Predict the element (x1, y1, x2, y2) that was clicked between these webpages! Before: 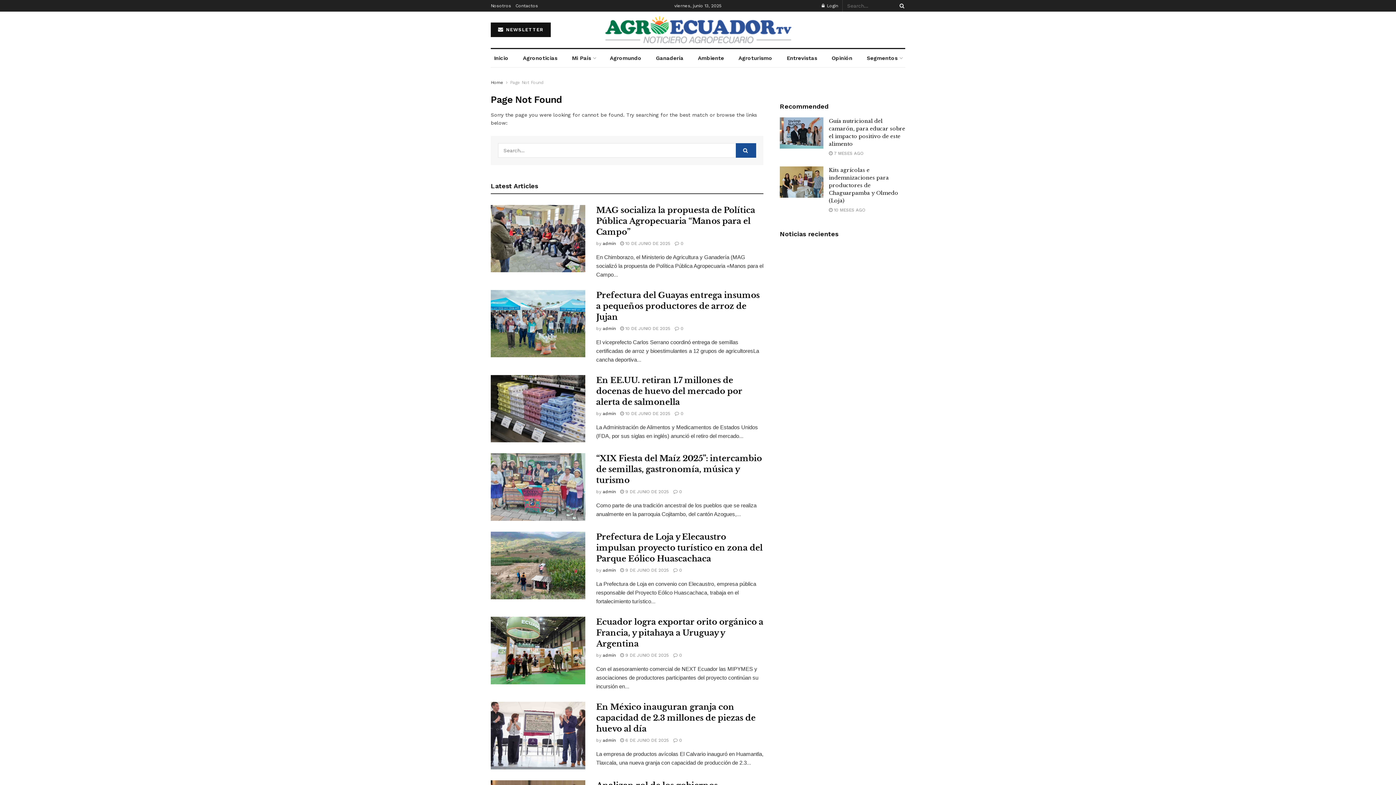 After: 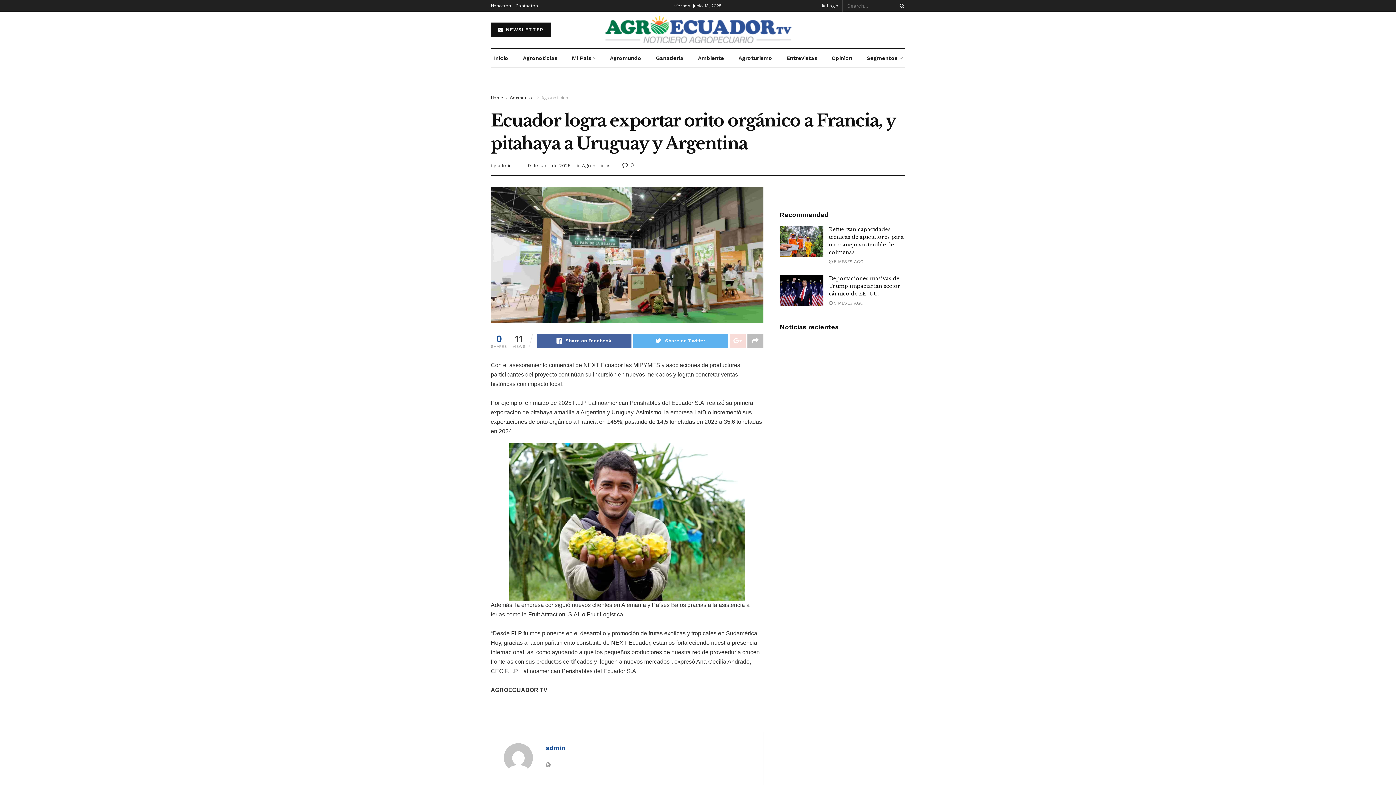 Action: label:  0 bbox: (673, 653, 682, 658)